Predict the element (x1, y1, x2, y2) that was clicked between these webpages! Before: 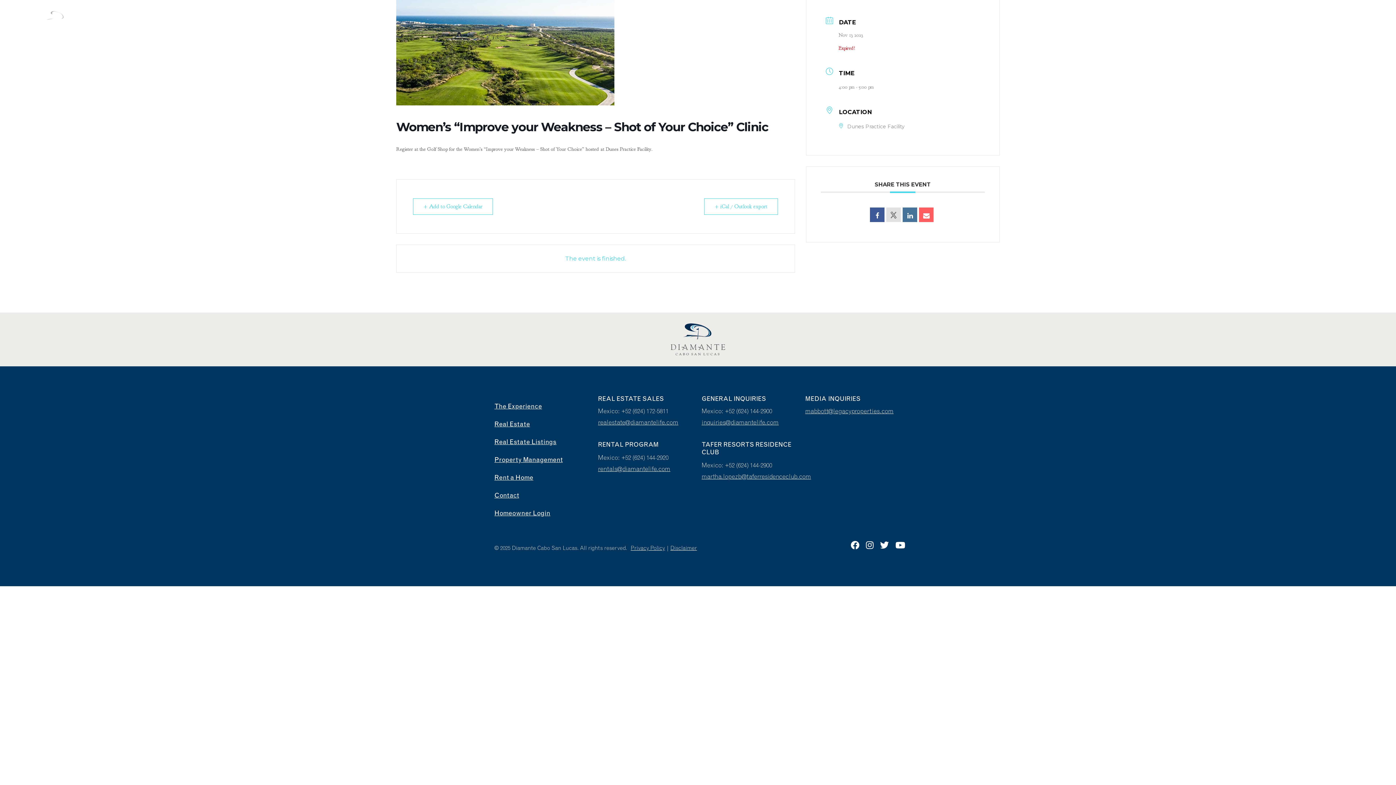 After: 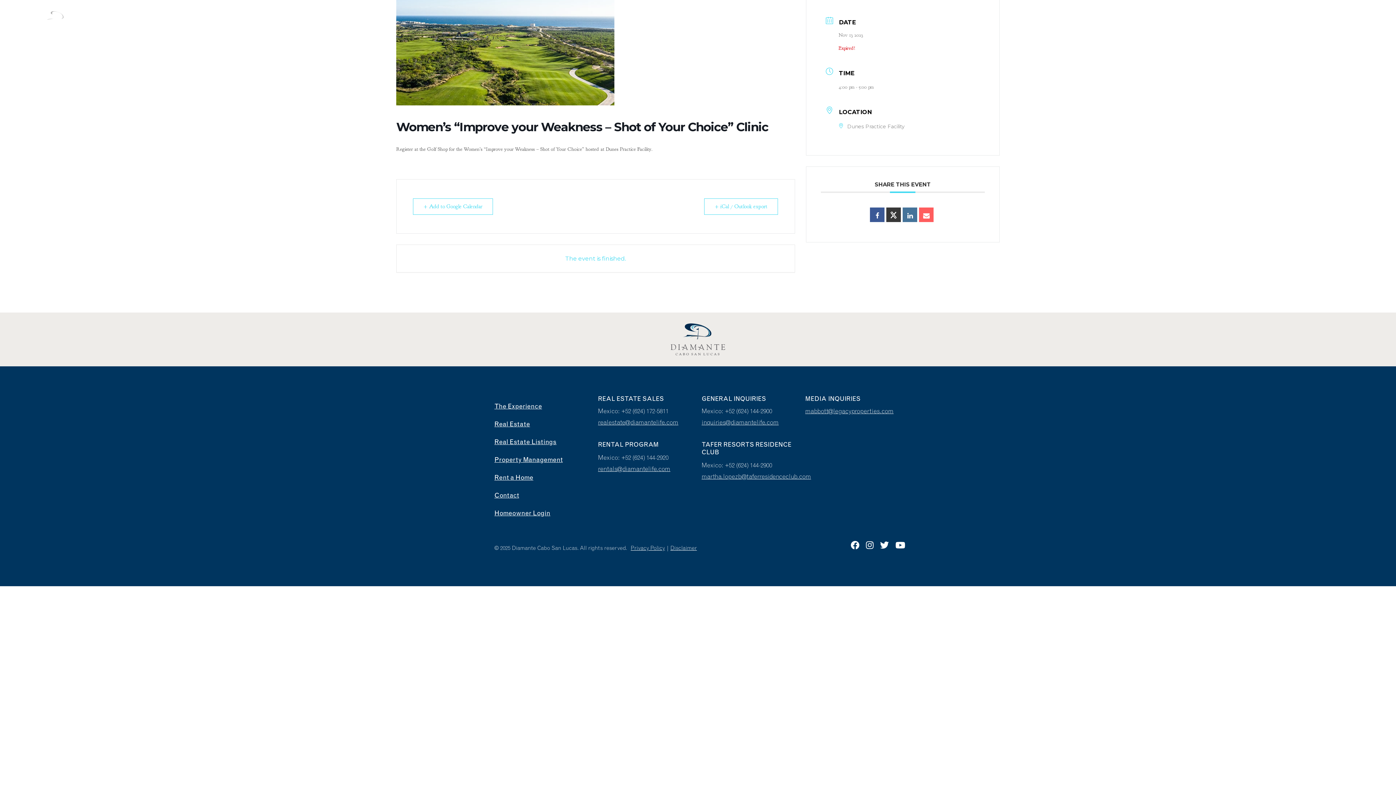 Action: bbox: (886, 207, 901, 222)